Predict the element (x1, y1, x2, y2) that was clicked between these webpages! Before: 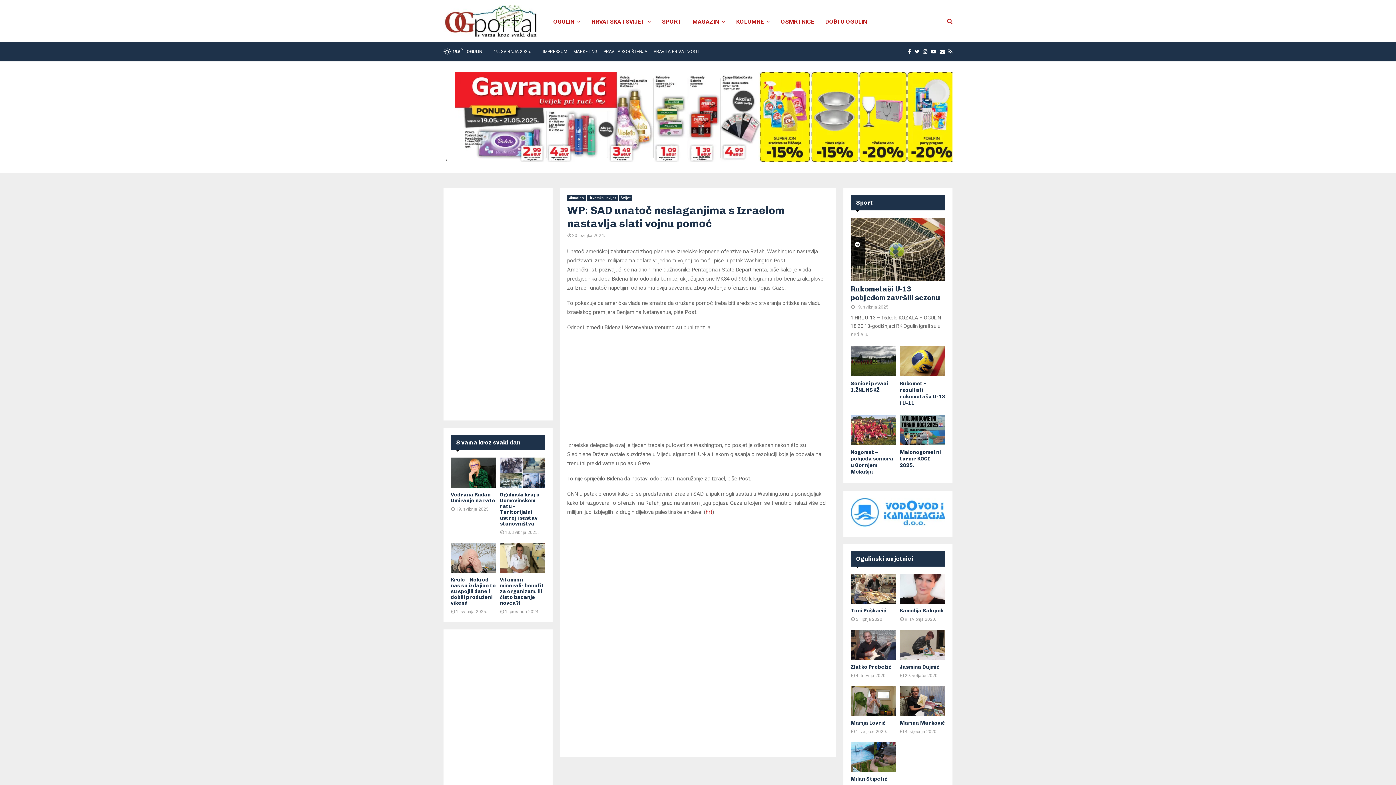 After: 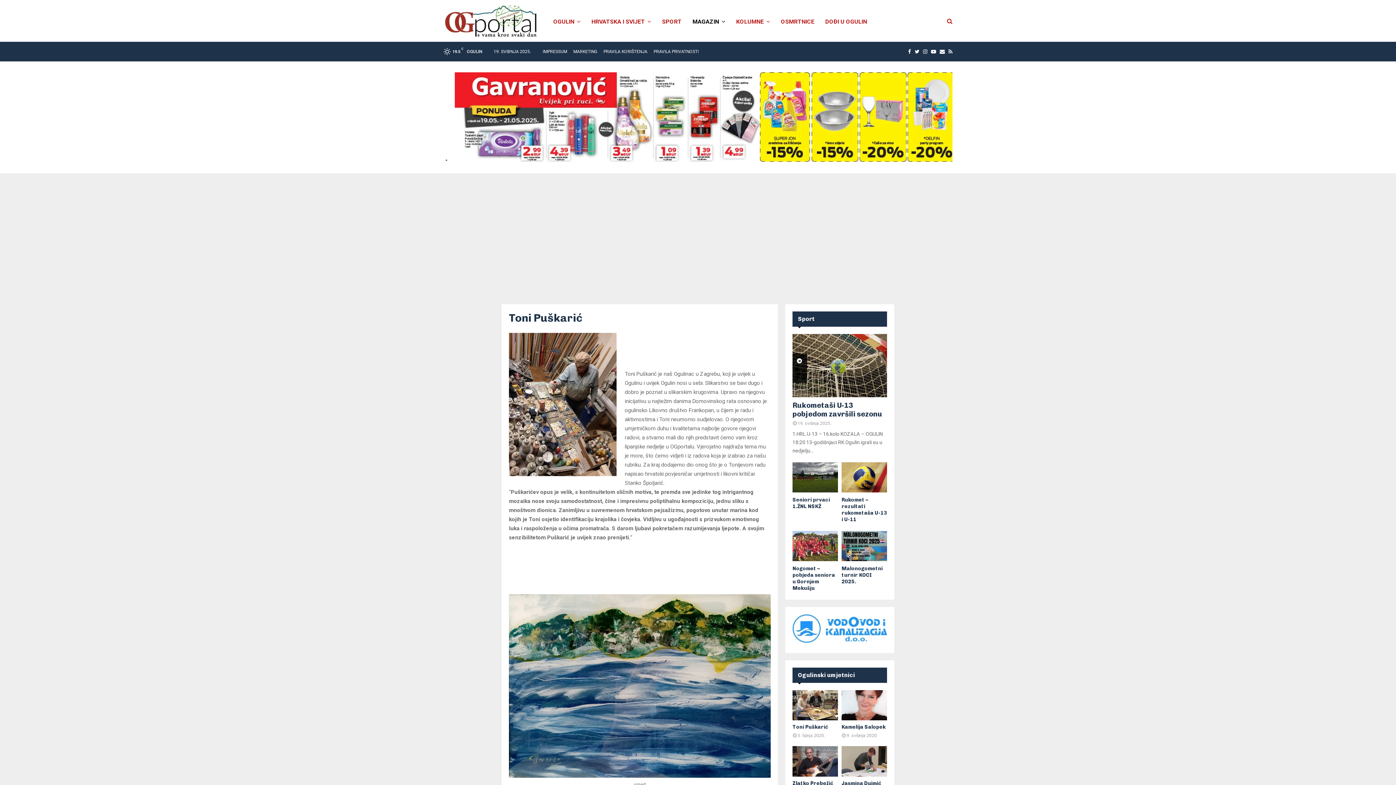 Action: bbox: (850, 574, 896, 604)